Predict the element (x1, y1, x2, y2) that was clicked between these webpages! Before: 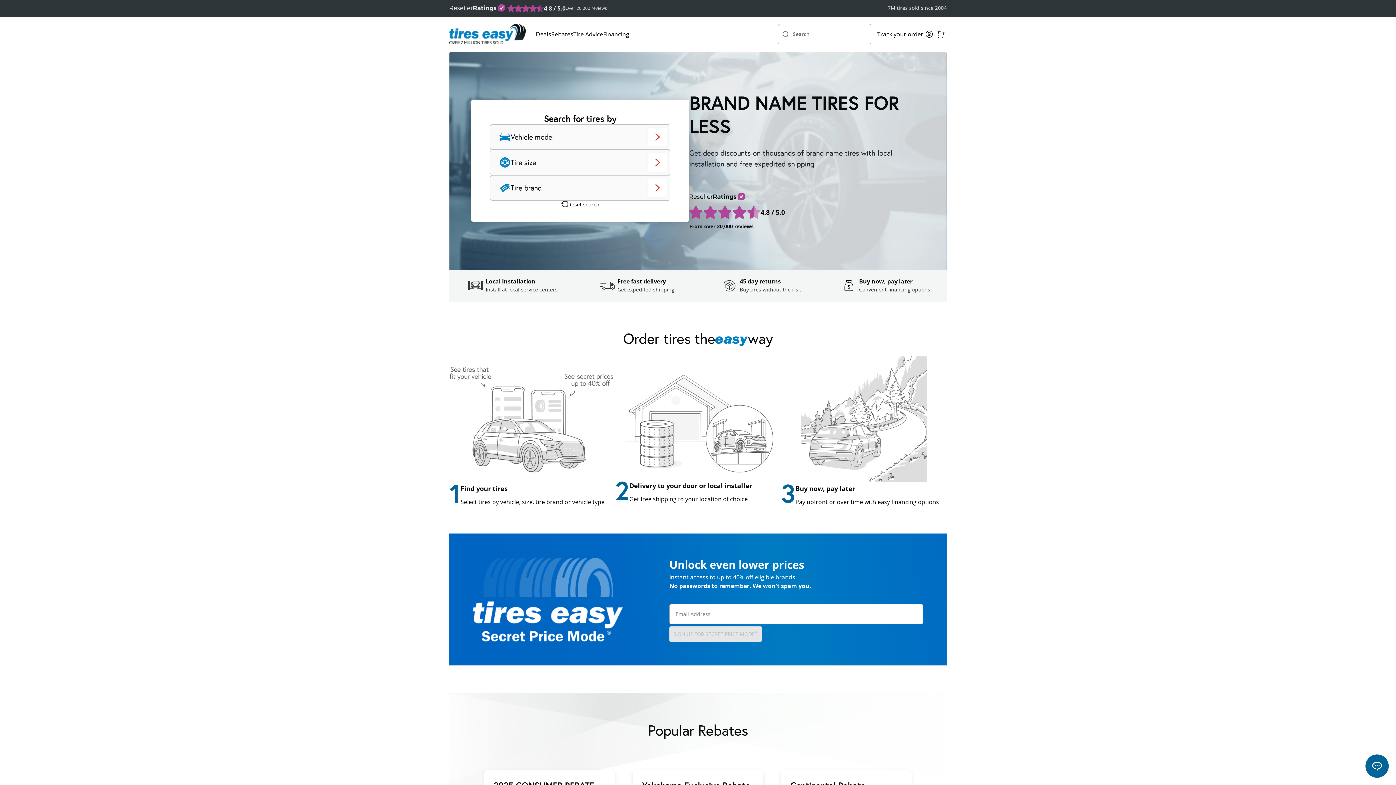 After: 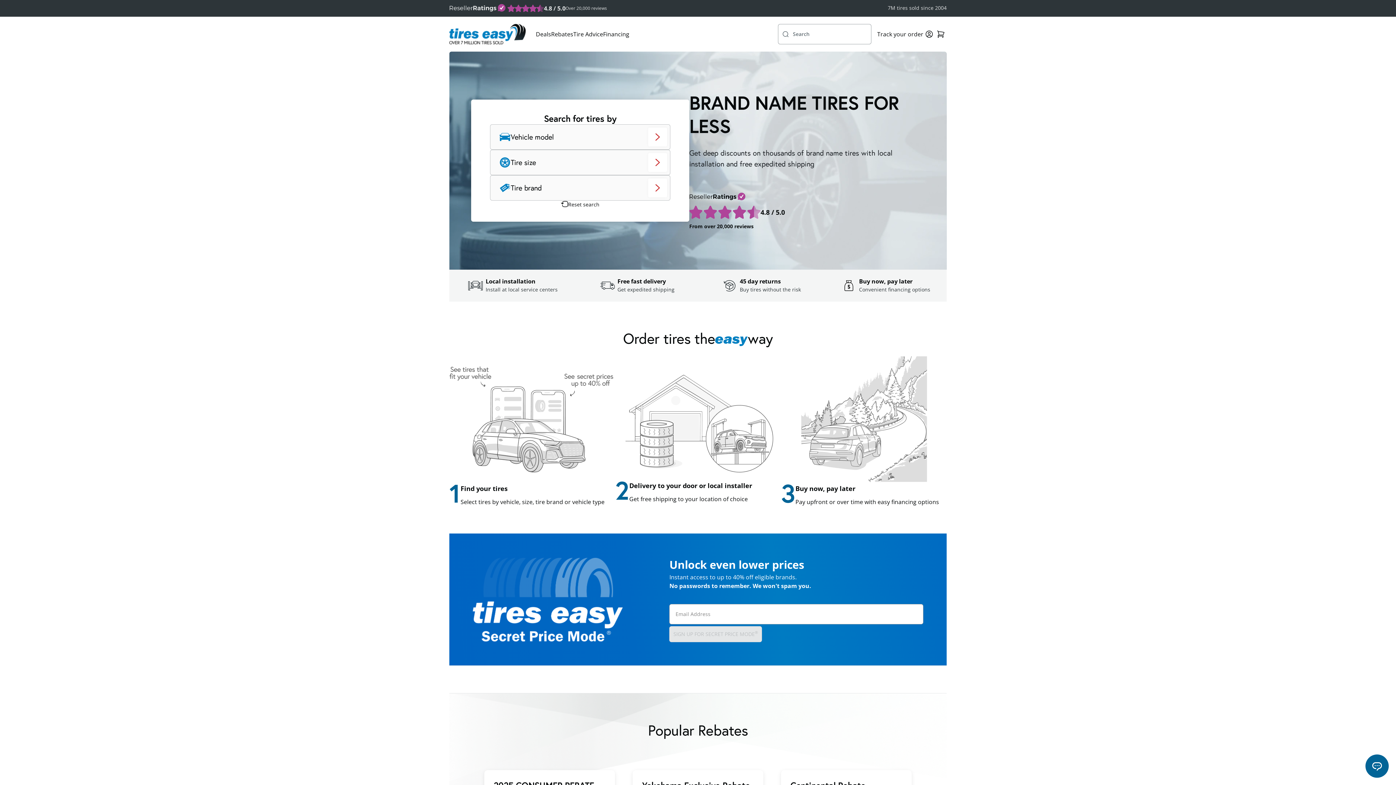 Action: bbox: (449, 24, 525, 44)